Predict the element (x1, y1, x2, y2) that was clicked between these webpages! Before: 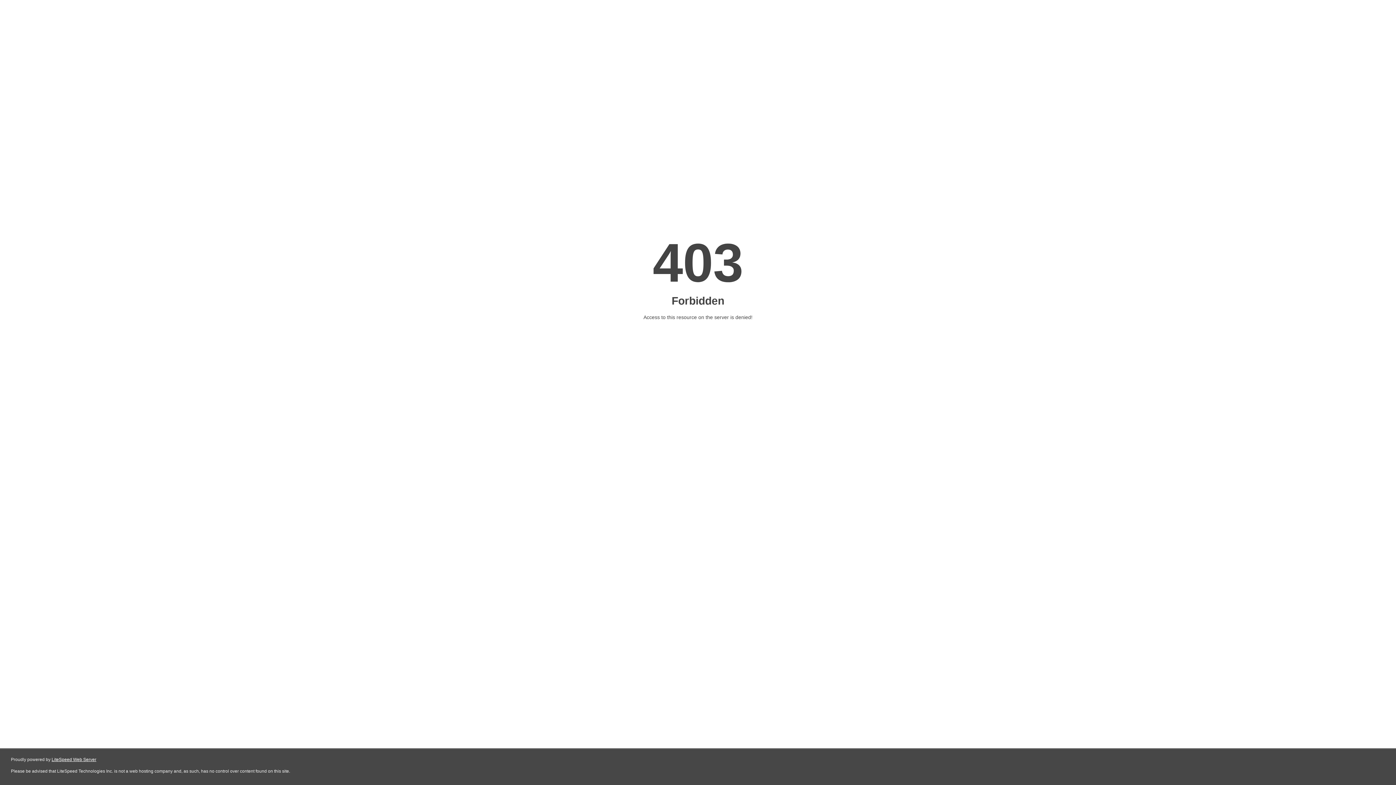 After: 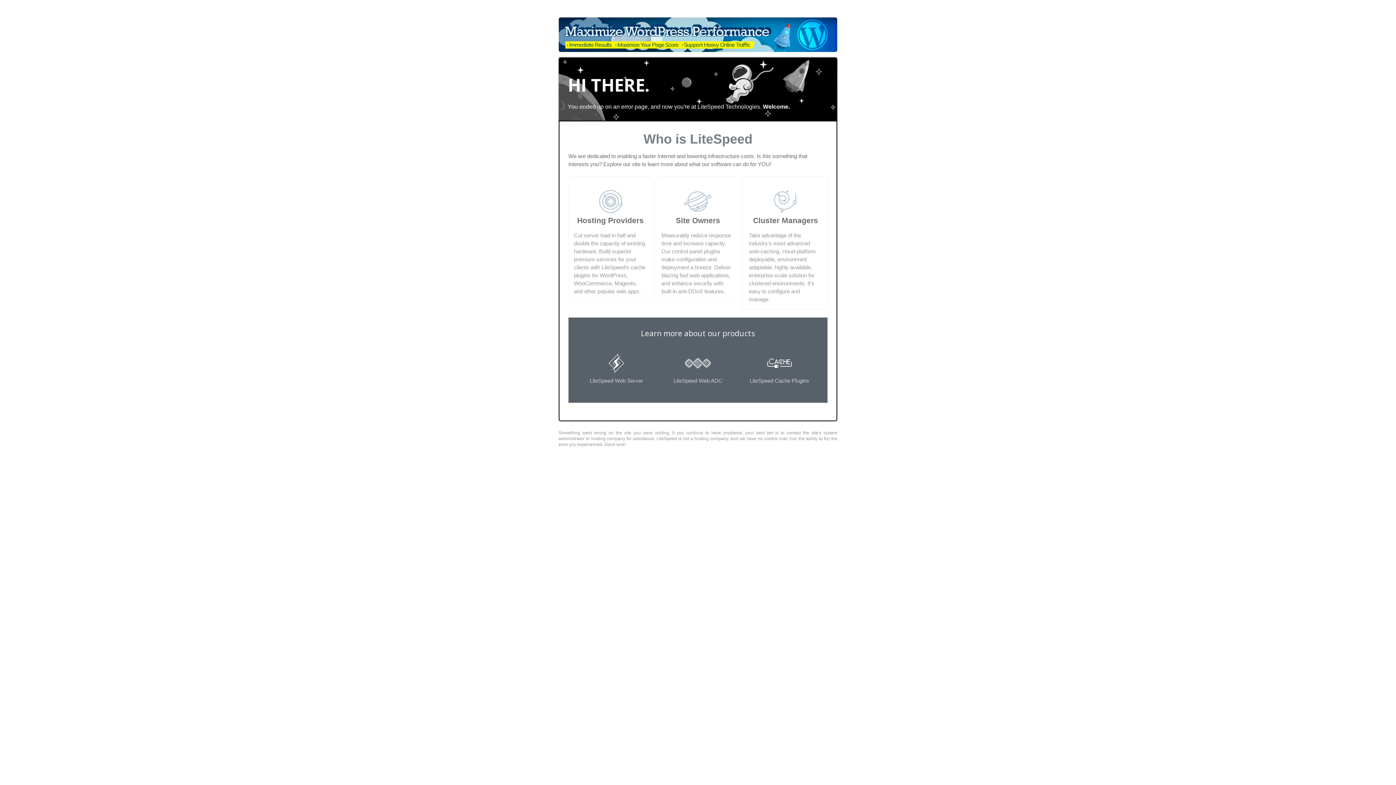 Action: bbox: (51, 757, 96, 762) label: LiteSpeed Web Server